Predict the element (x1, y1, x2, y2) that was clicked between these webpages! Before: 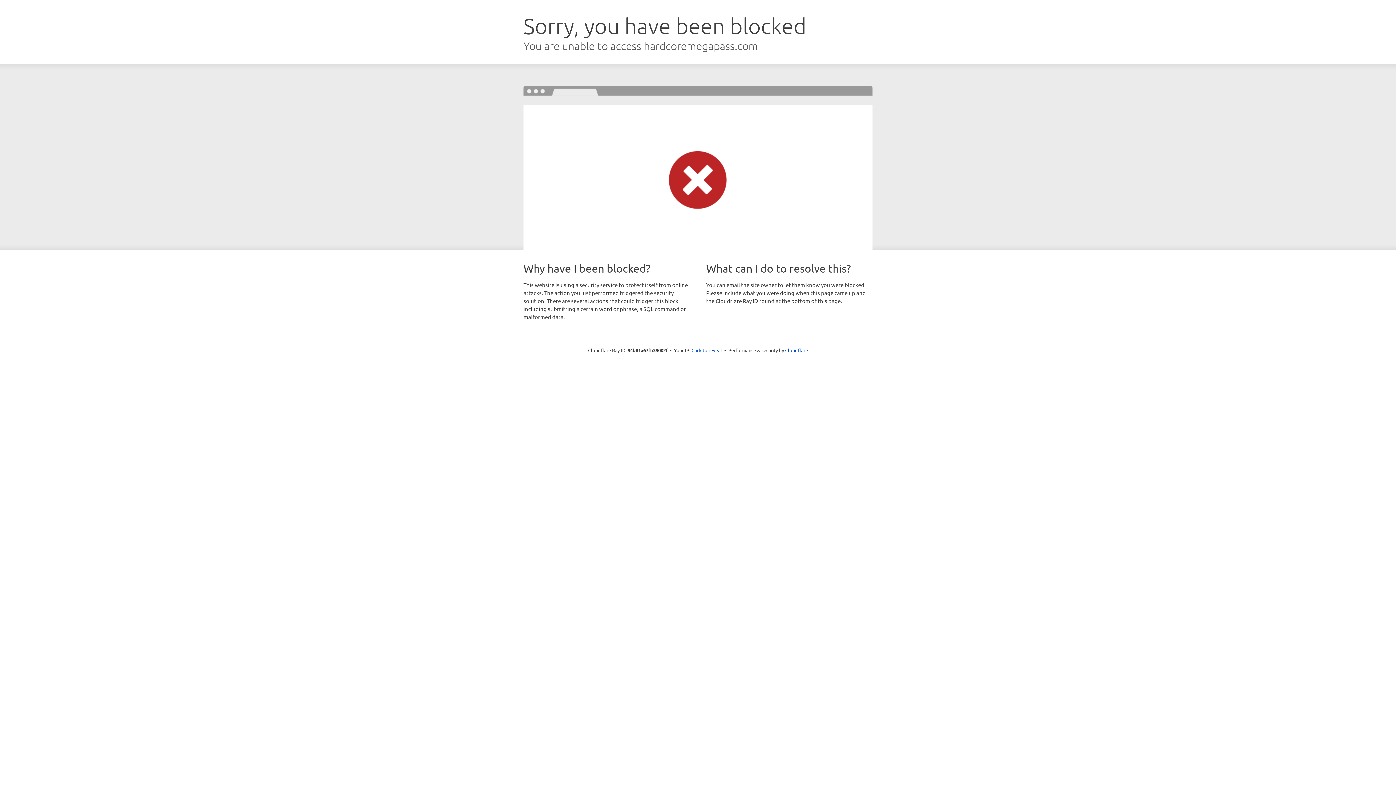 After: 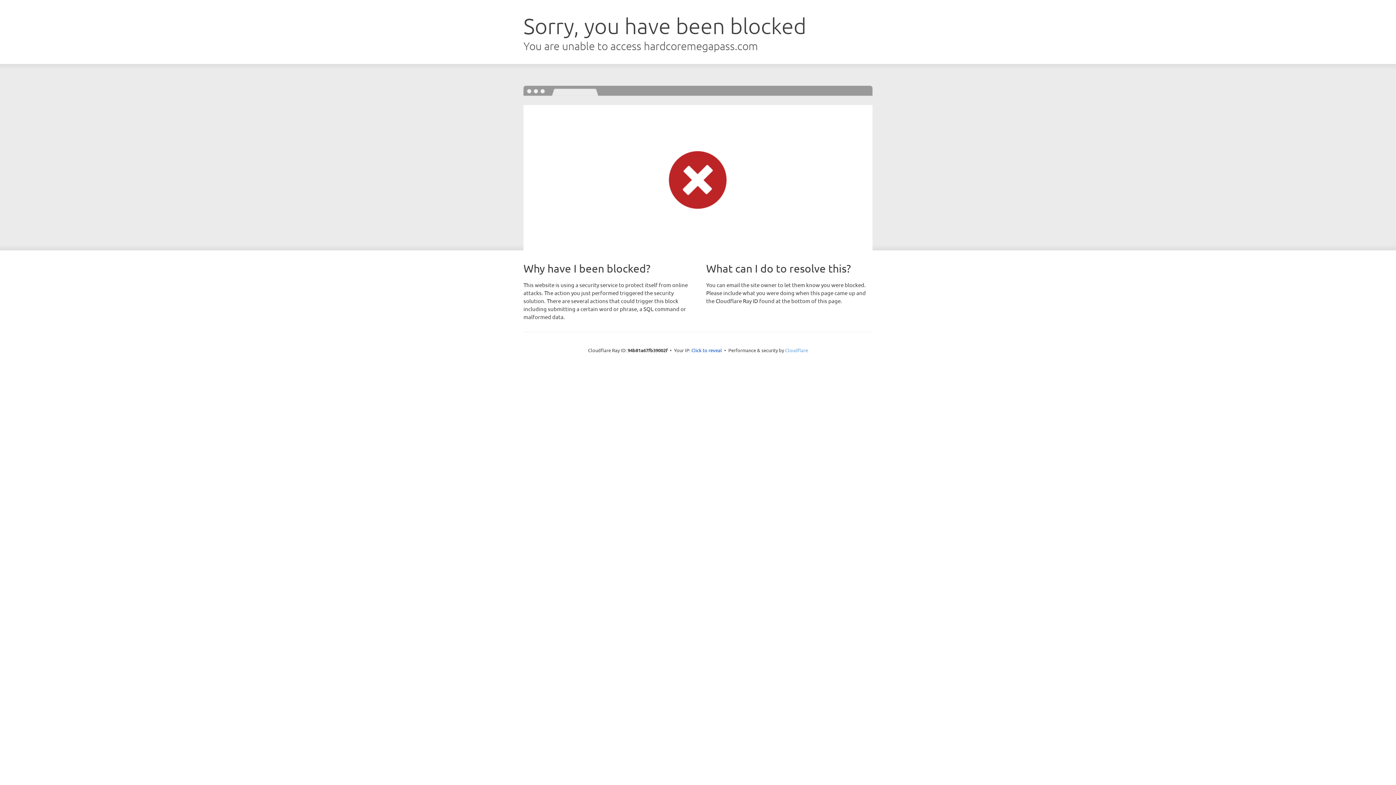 Action: bbox: (785, 347, 808, 353) label: Cloudflare